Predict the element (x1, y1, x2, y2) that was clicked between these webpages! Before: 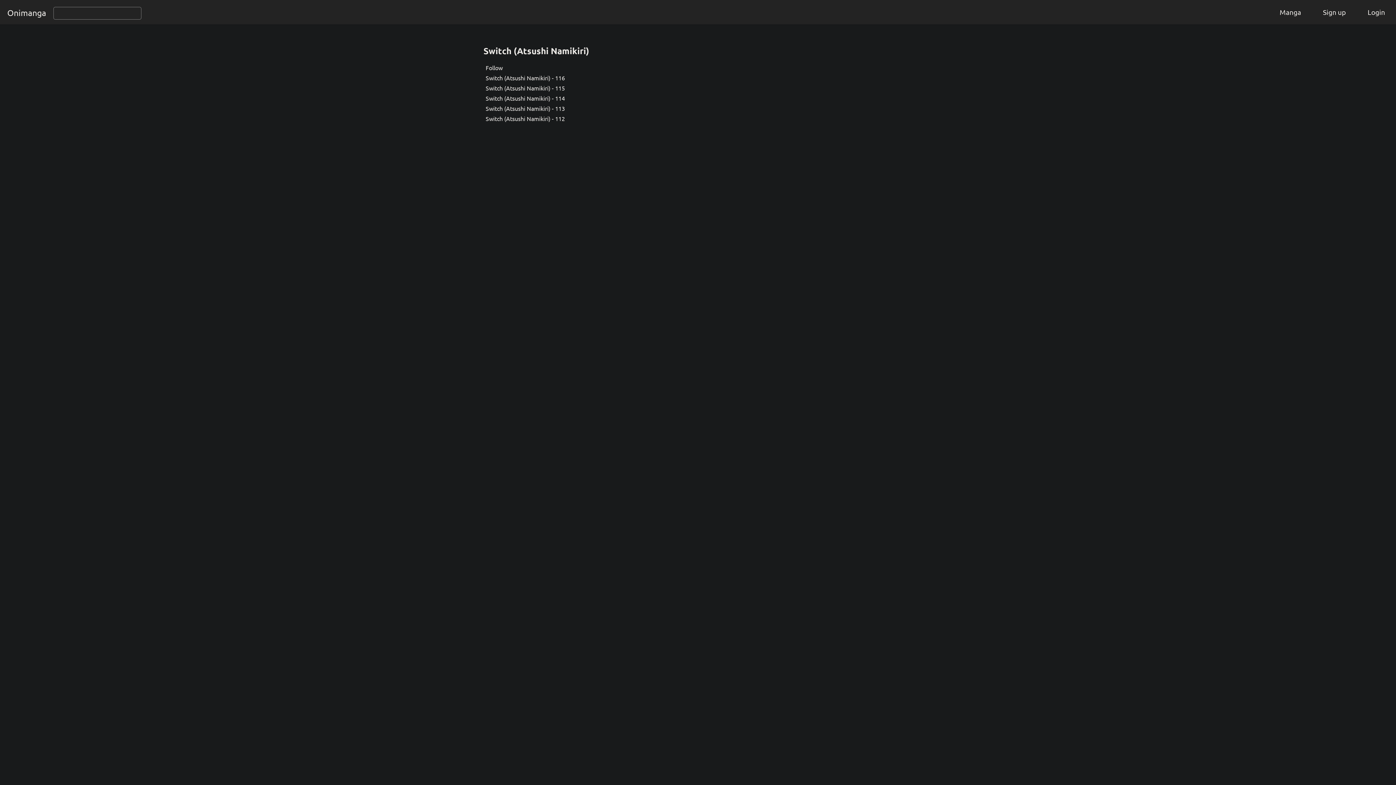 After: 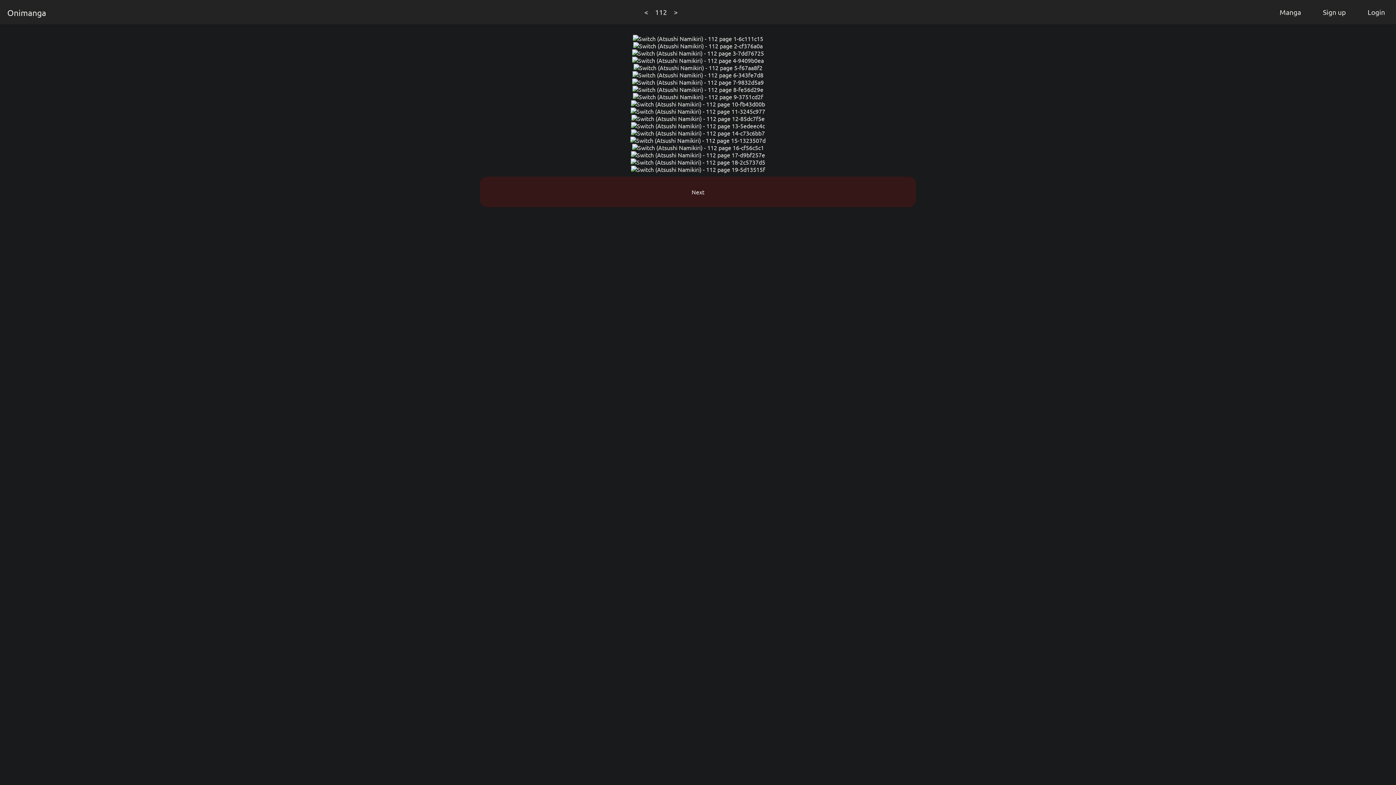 Action: label: Switch (Atsushi Namikiri) - 112 bbox: (485, 114, 565, 122)